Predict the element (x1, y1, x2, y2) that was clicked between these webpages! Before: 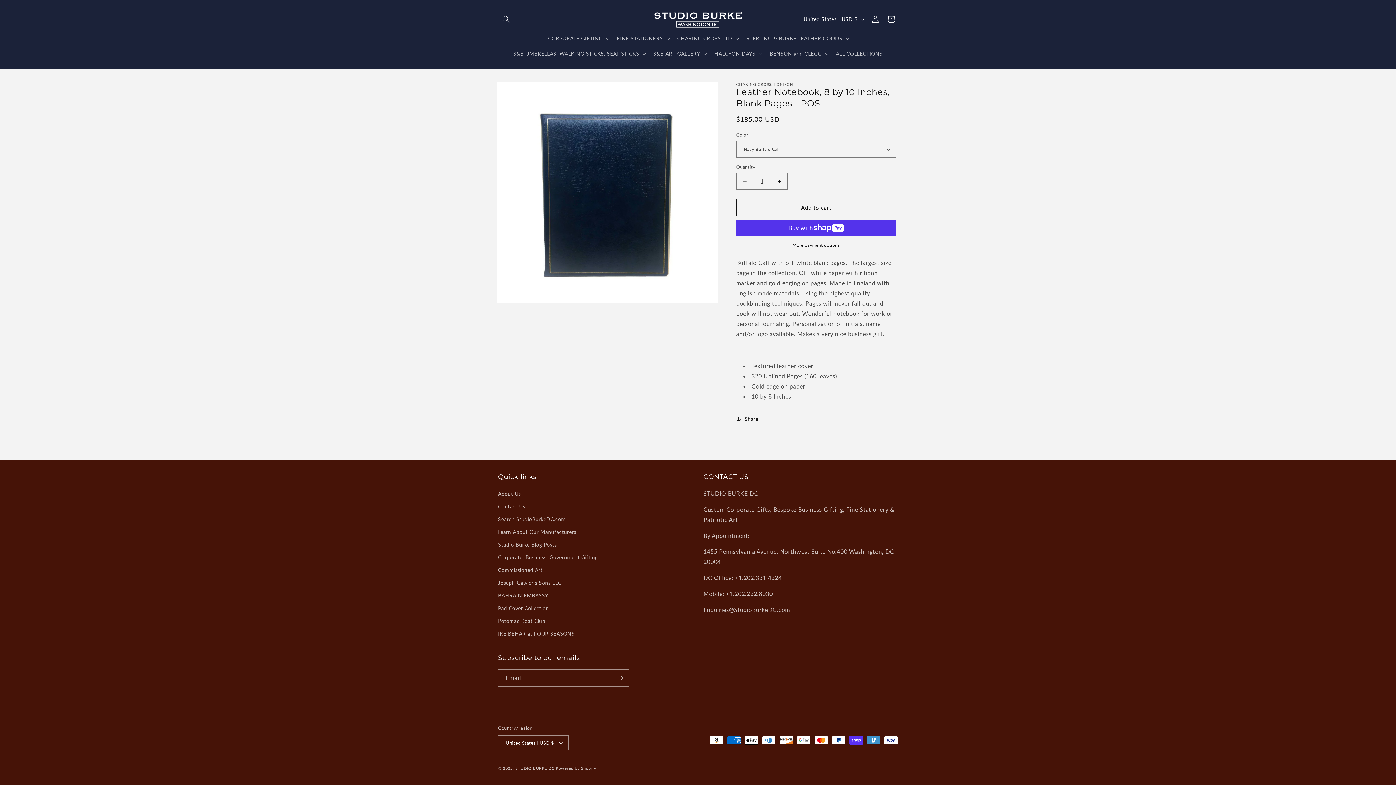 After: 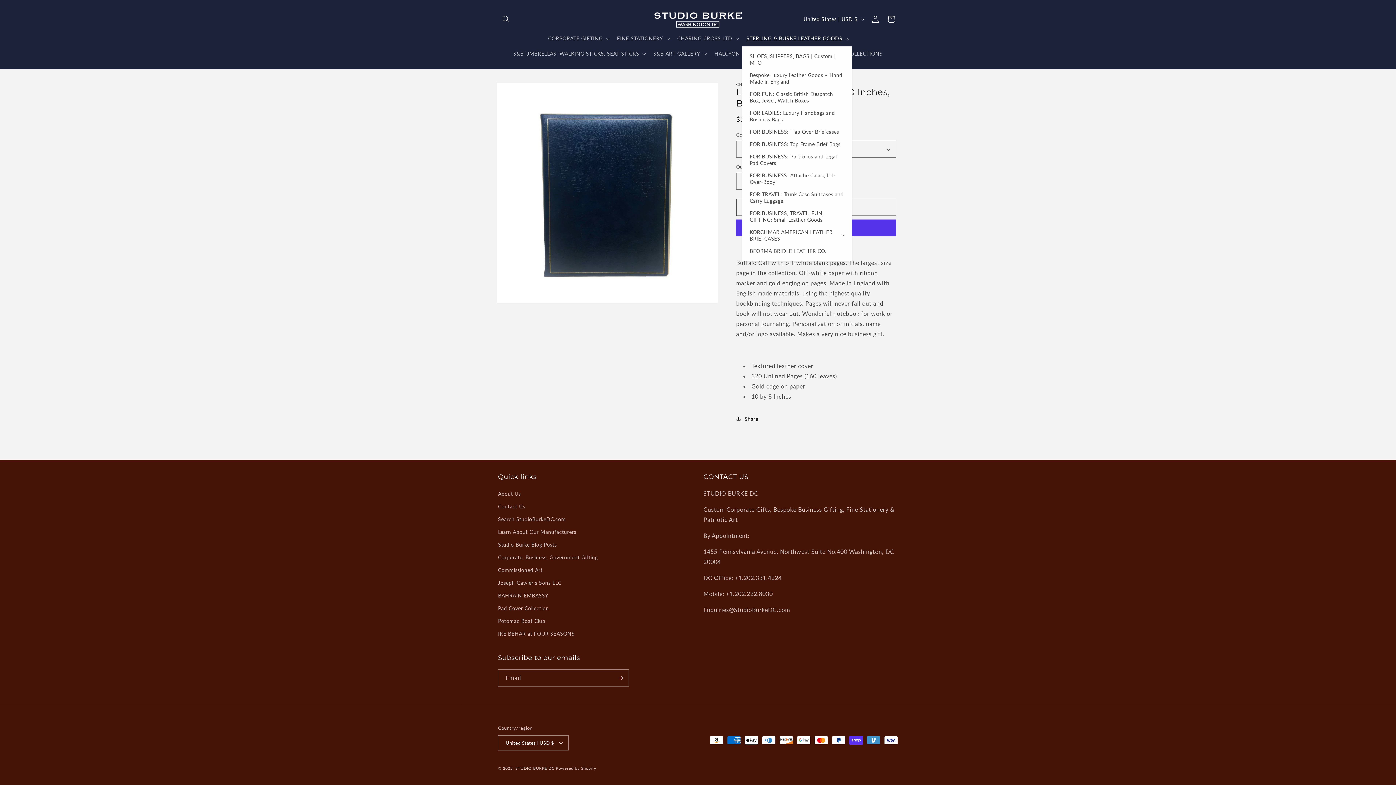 Action: label: STERLING & BURKE LEATHER GOODS bbox: (742, 30, 852, 46)